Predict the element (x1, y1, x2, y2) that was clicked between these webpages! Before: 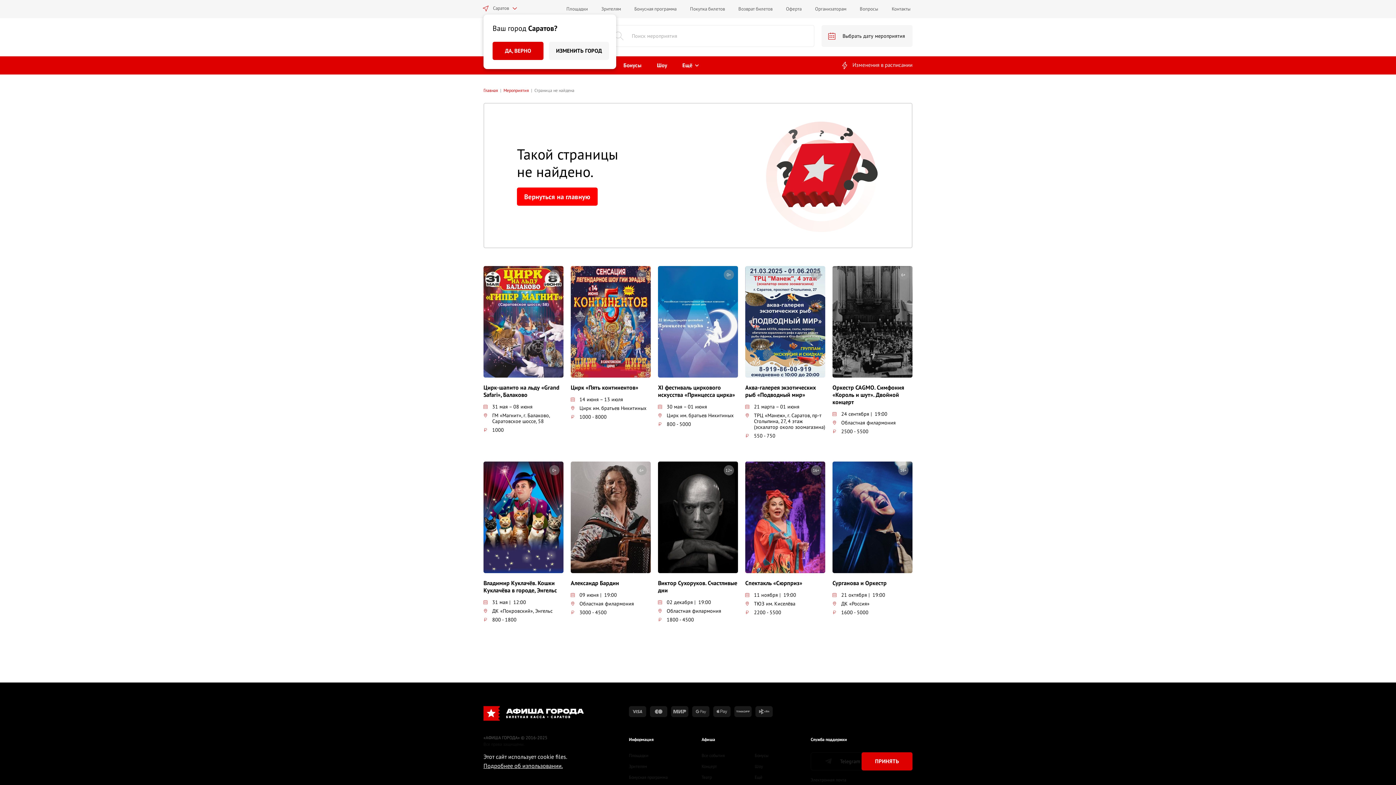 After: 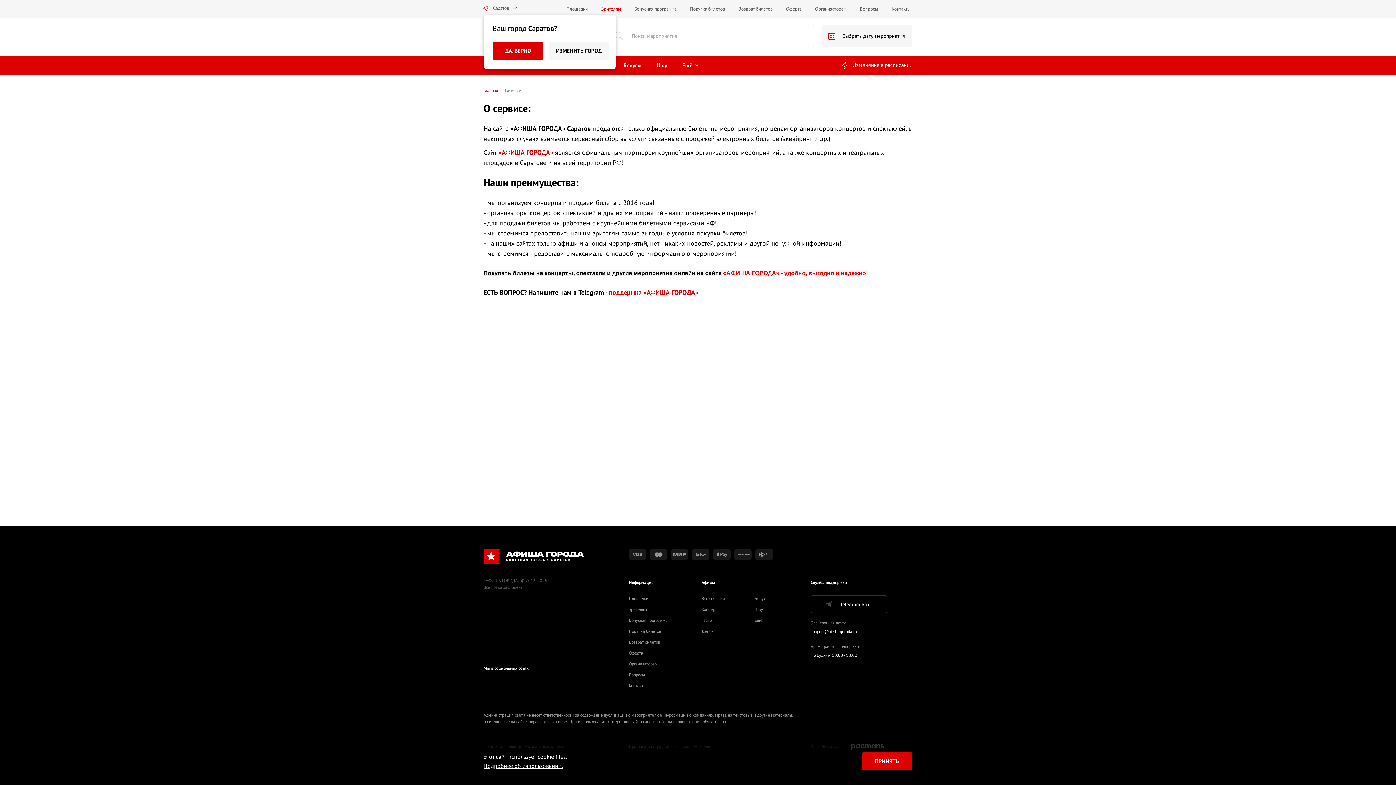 Action: label: Зрителям bbox: (599, 3, 622, 14)